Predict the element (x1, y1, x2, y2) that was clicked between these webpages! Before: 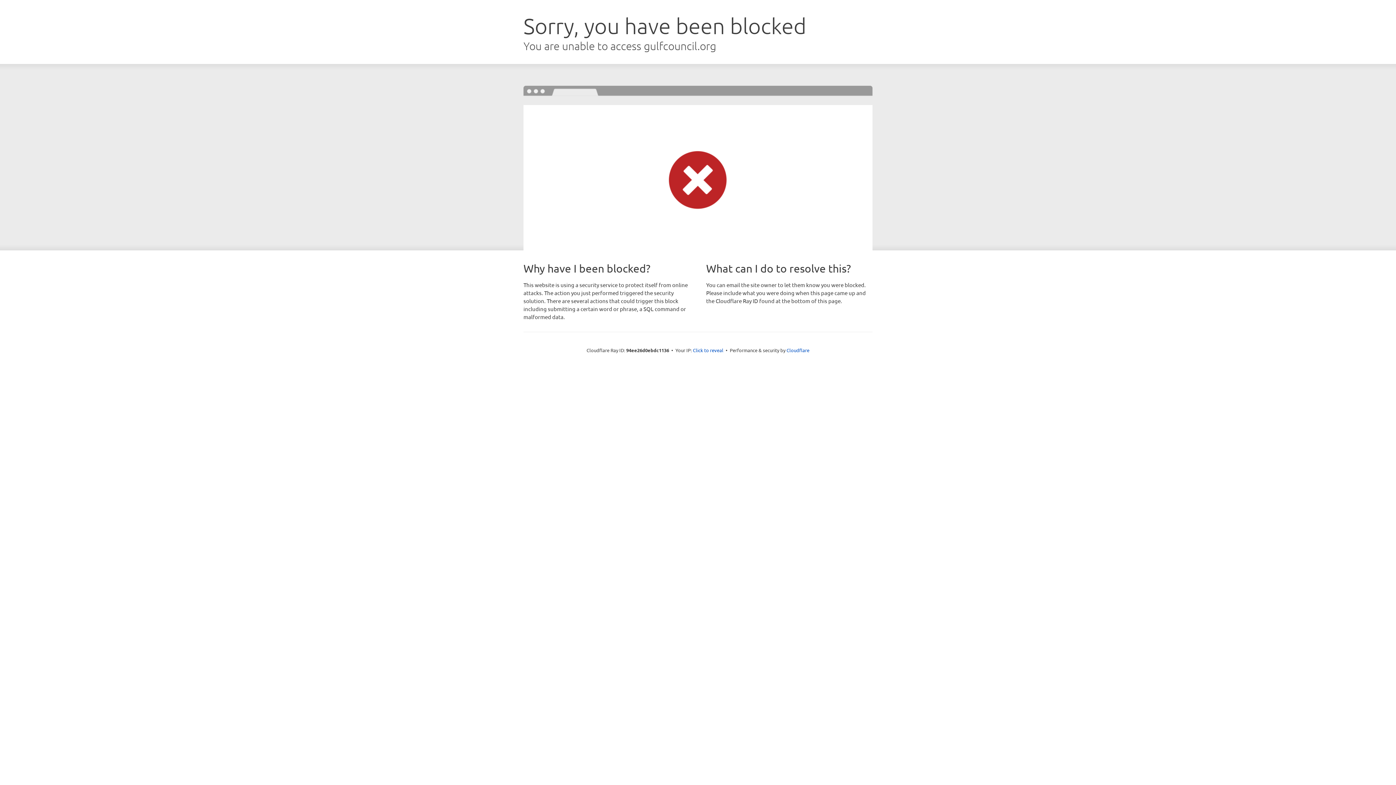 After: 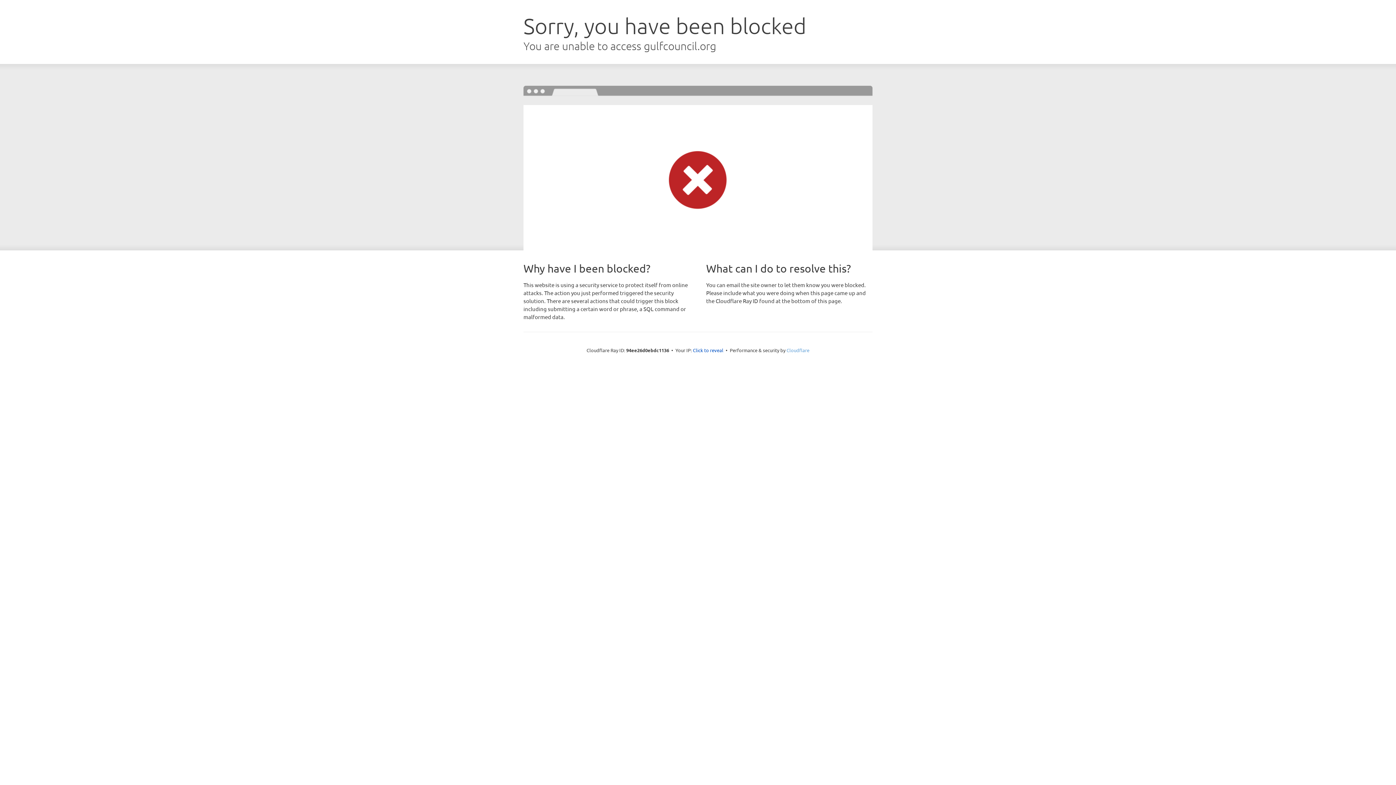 Action: bbox: (786, 347, 809, 353) label: Cloudflare